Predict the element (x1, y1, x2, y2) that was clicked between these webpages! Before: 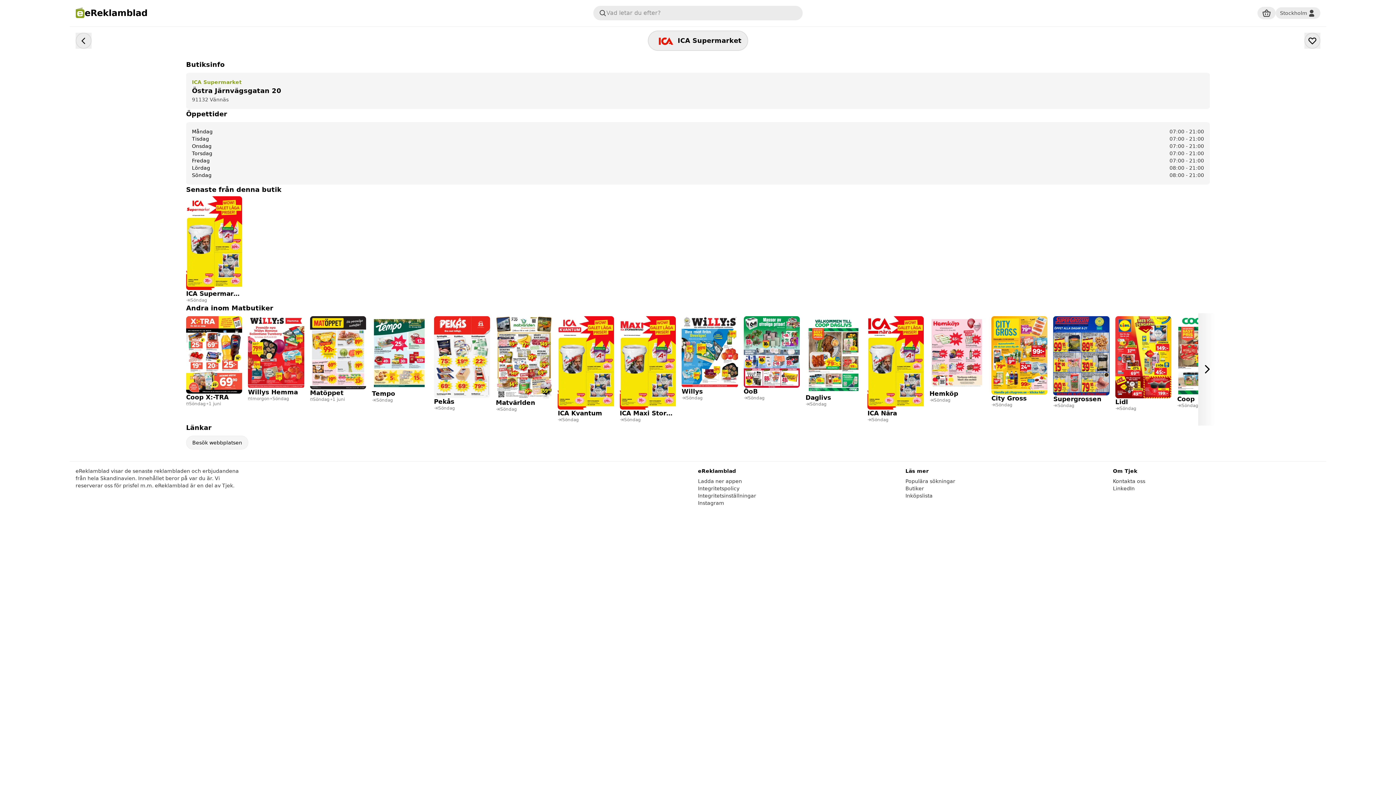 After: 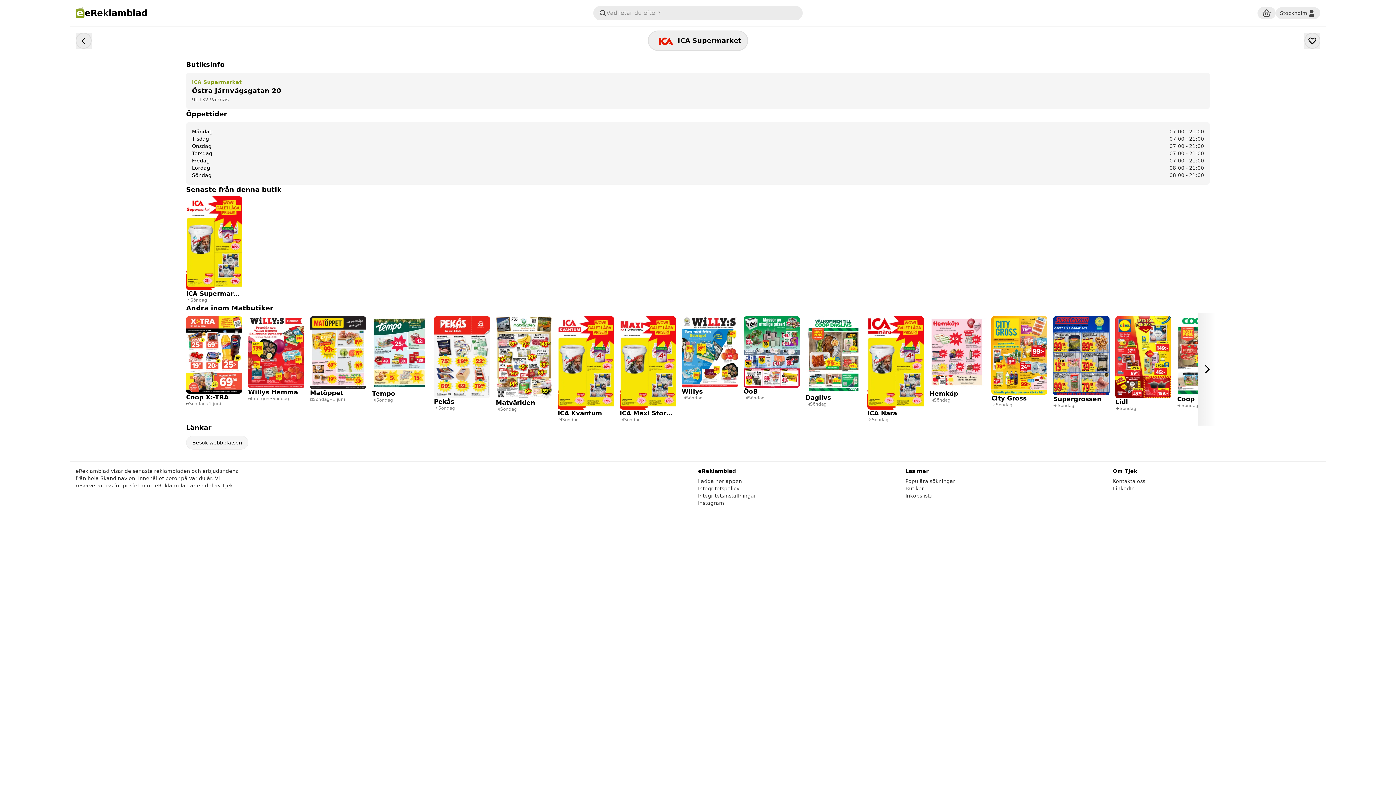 Action: label: Besök webbplatsen bbox: (192, 427, 242, 435)